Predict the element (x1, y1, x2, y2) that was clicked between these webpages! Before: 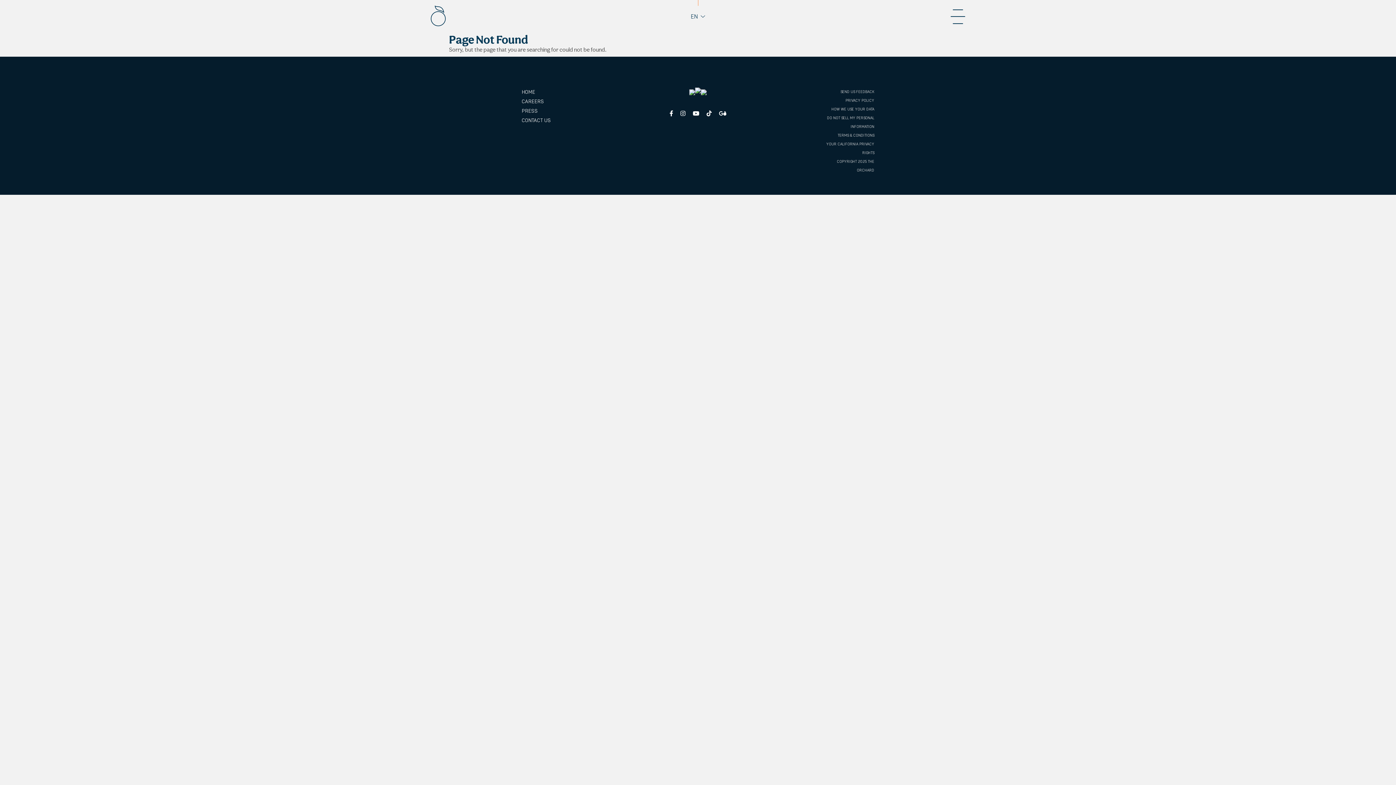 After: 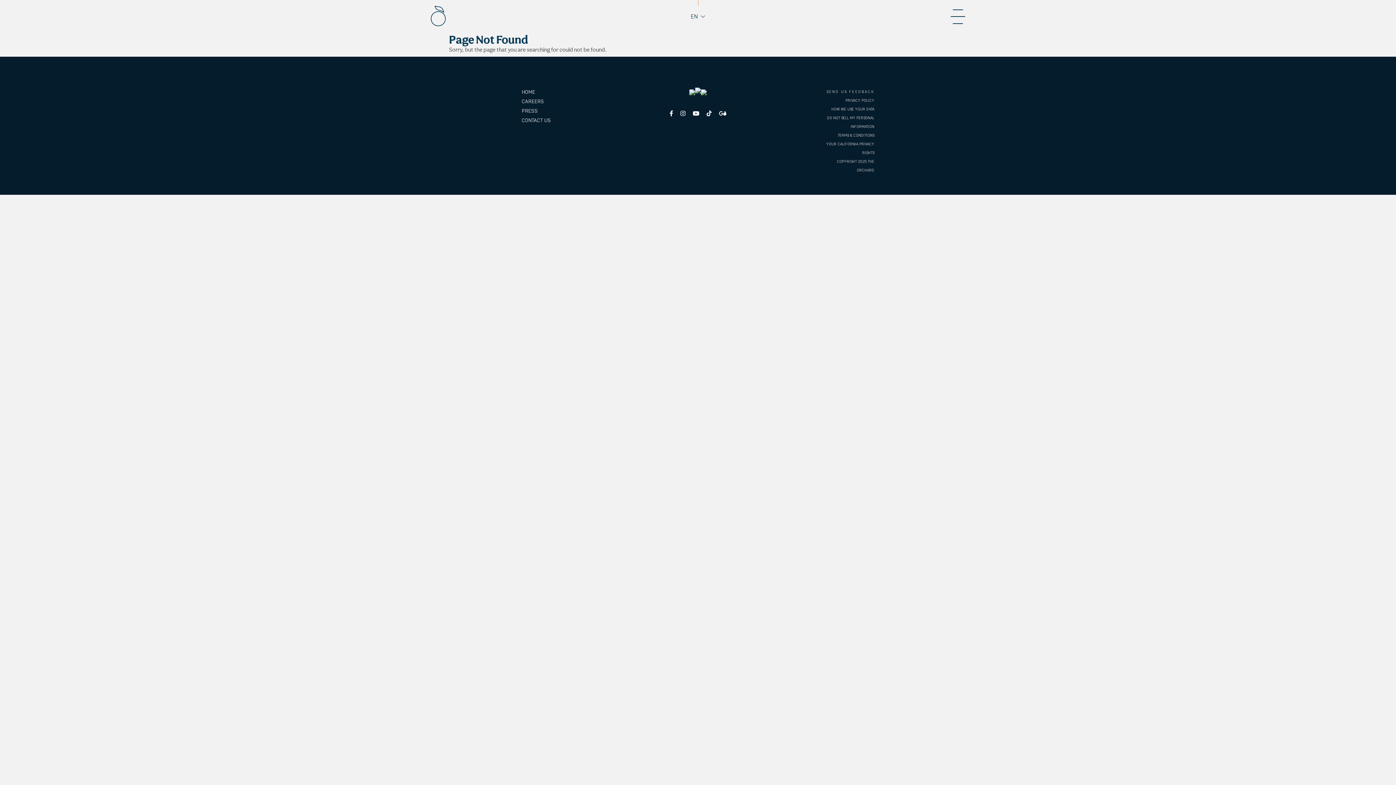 Action: label: SEND US FEEDBACK bbox: (819, 87, 874, 96)